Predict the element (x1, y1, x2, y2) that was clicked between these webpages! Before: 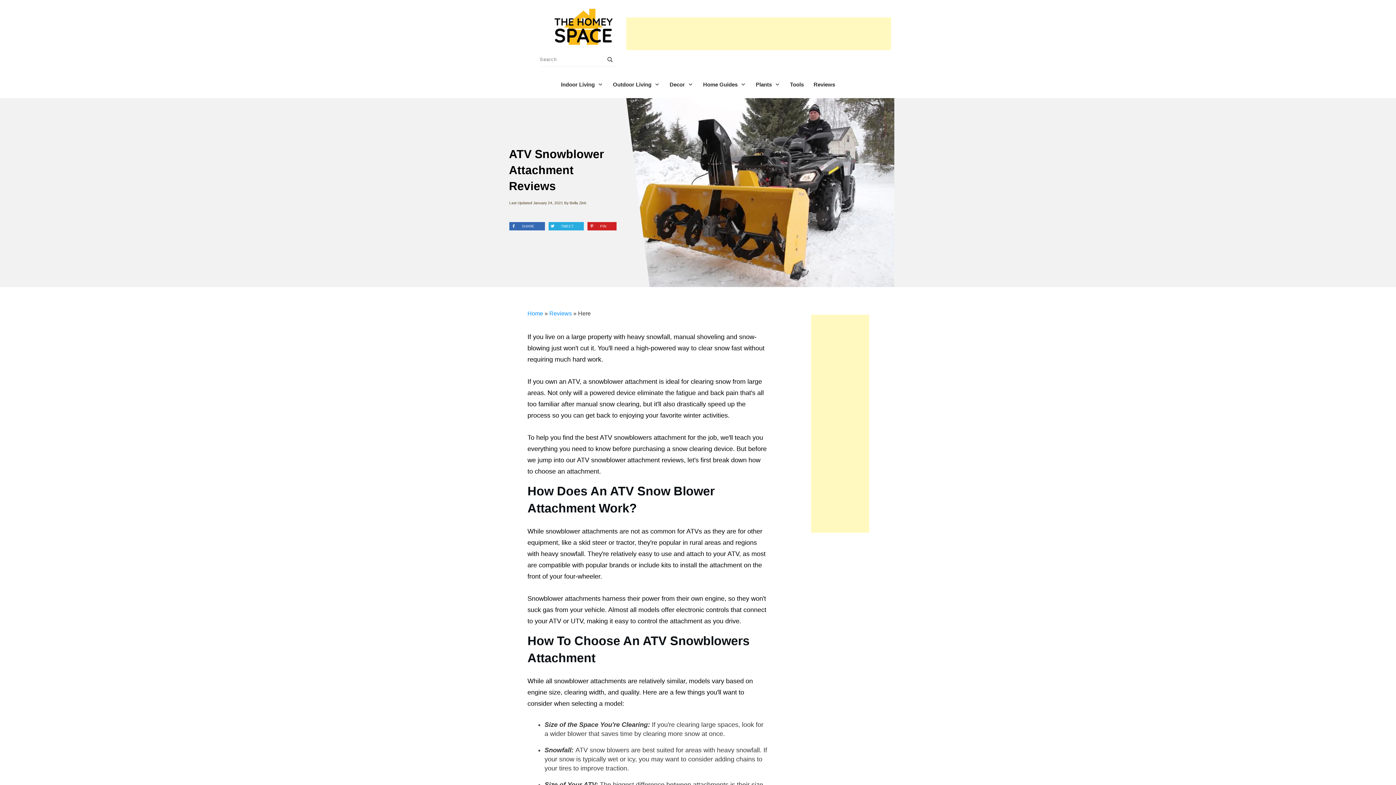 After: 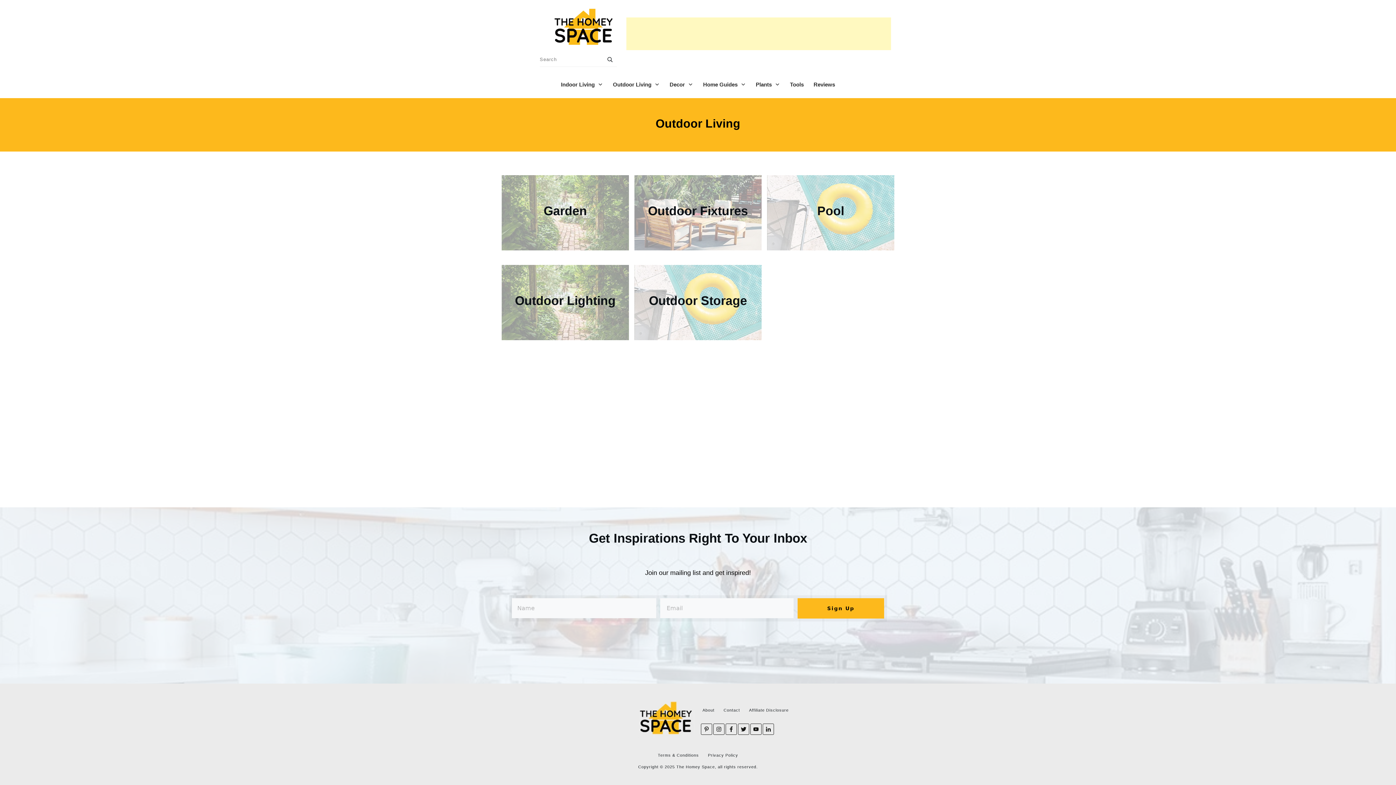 Action: bbox: (613, 79, 660, 90) label: Outdoor Living